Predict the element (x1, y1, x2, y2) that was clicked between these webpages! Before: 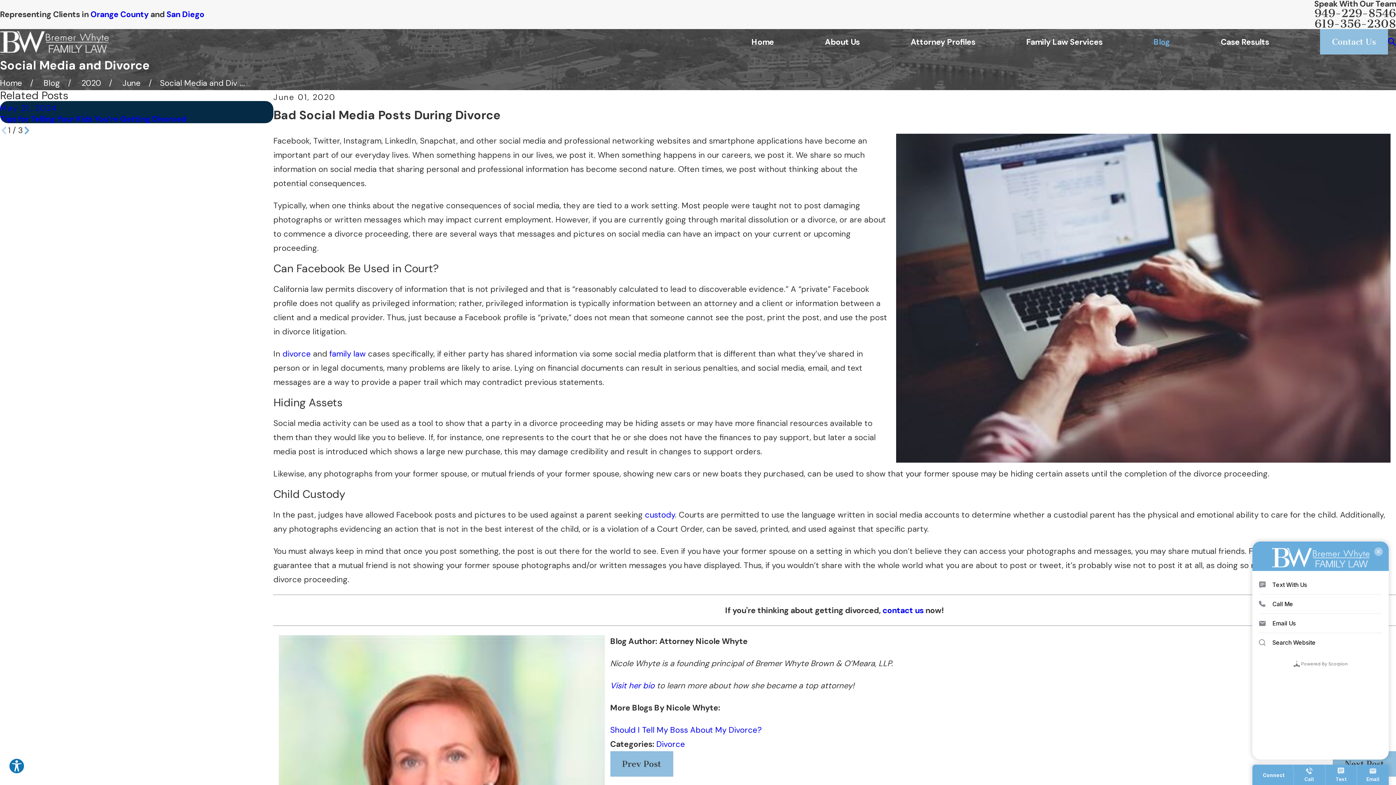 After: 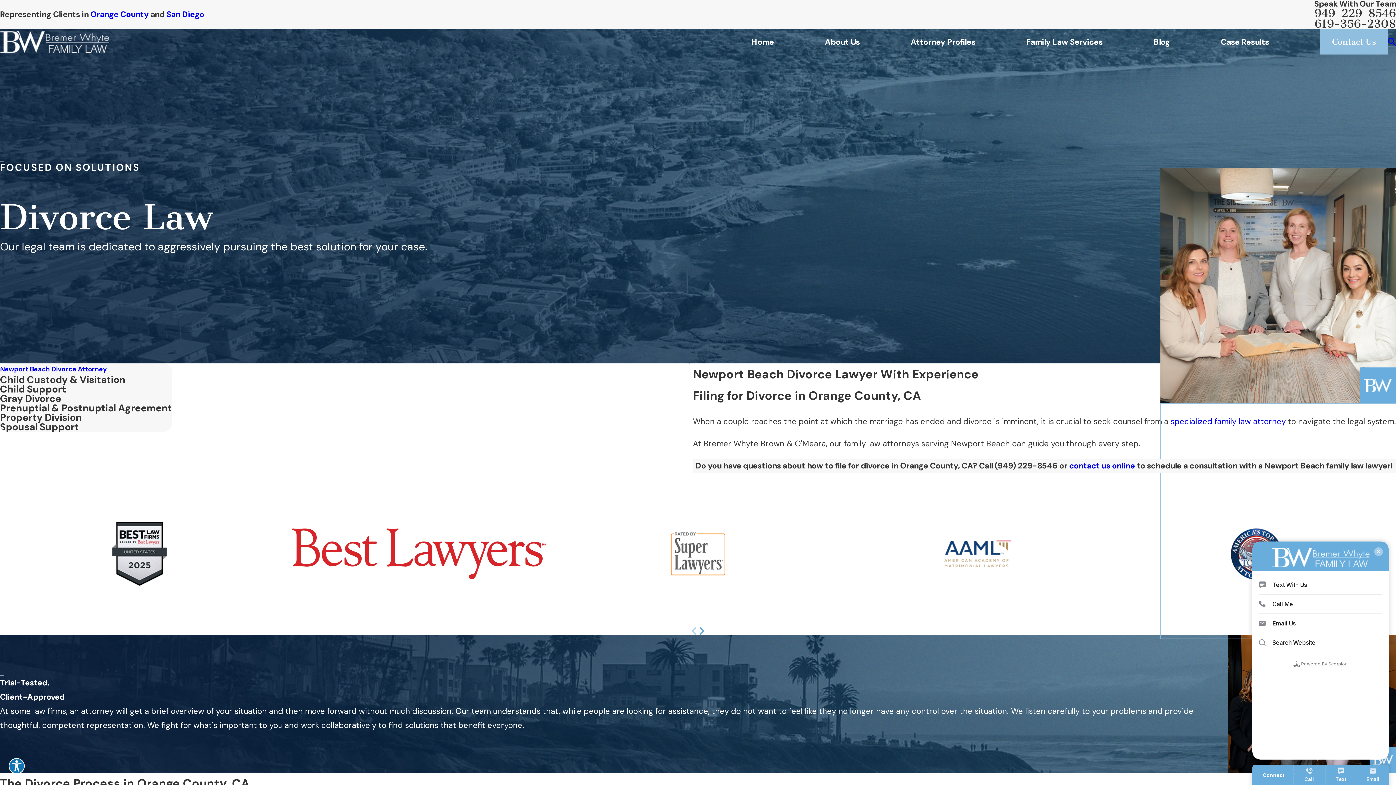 Action: bbox: (282, 348, 310, 359) label: divorce